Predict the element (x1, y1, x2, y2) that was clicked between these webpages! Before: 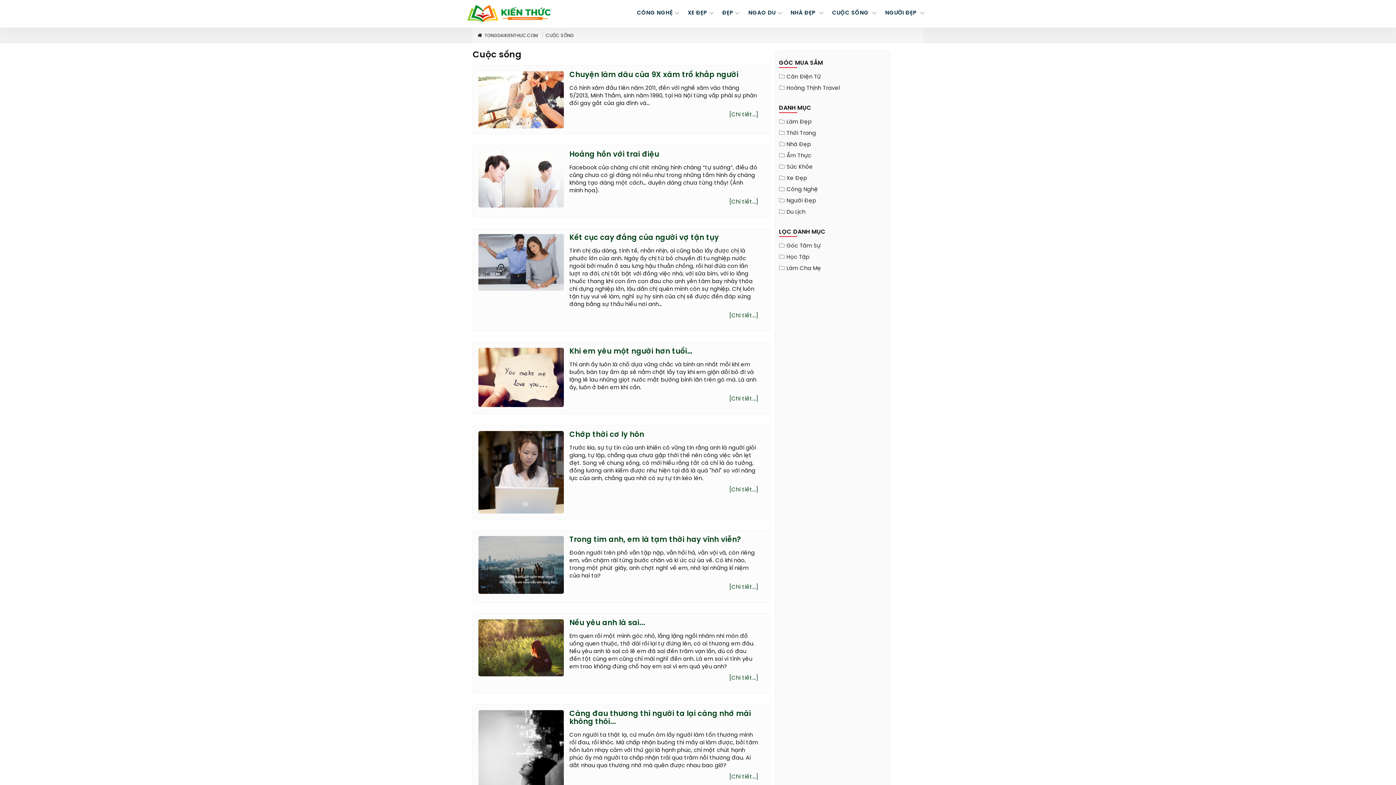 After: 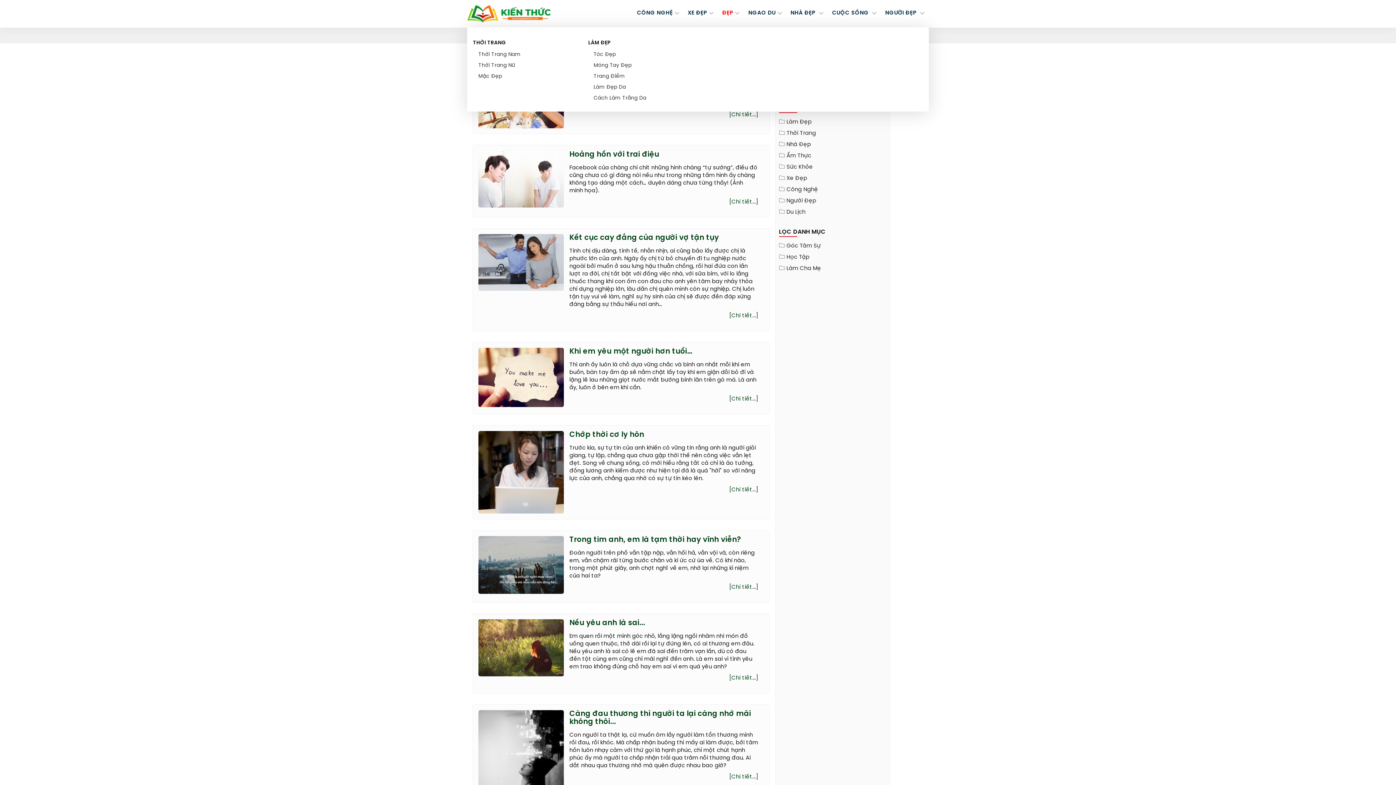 Action: label: ĐẸP bbox: (718, 0, 744, 26)